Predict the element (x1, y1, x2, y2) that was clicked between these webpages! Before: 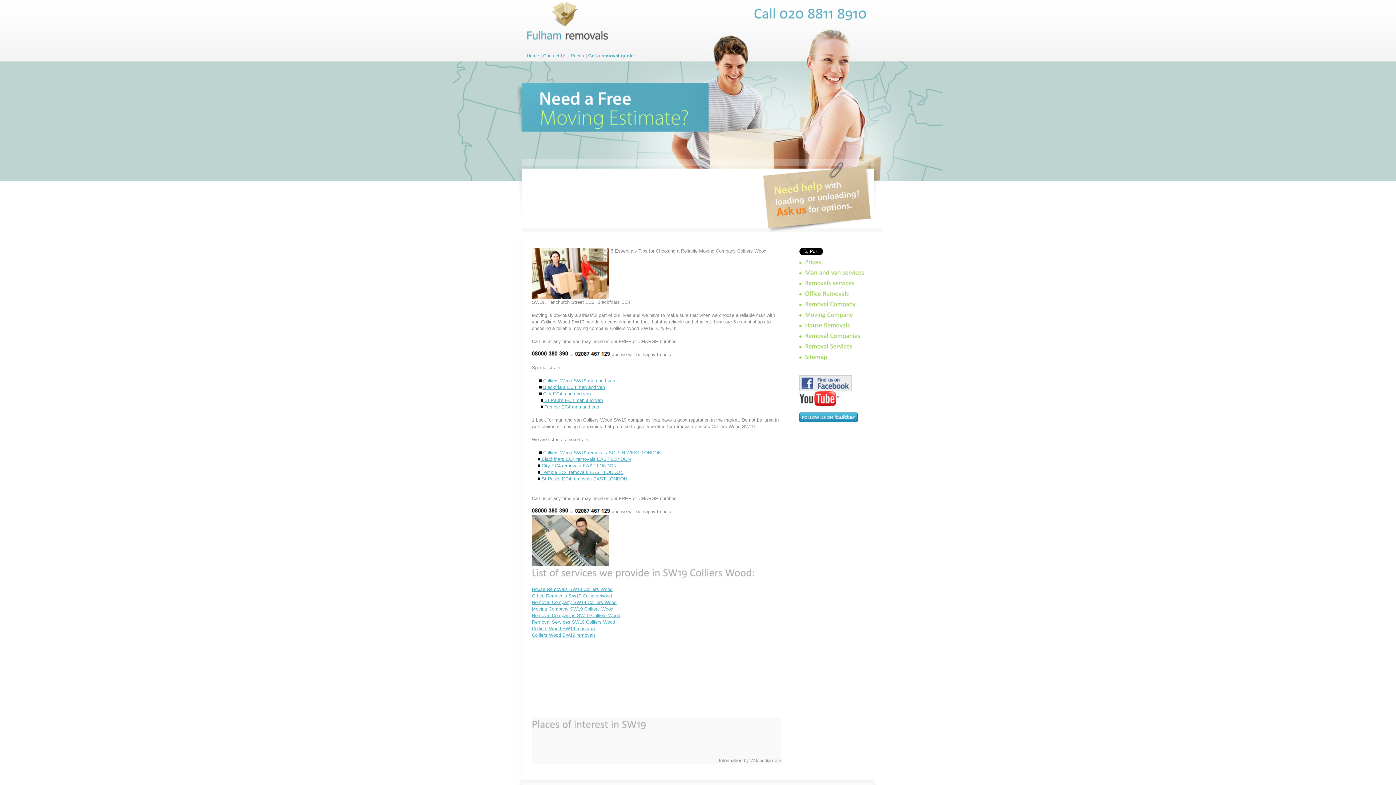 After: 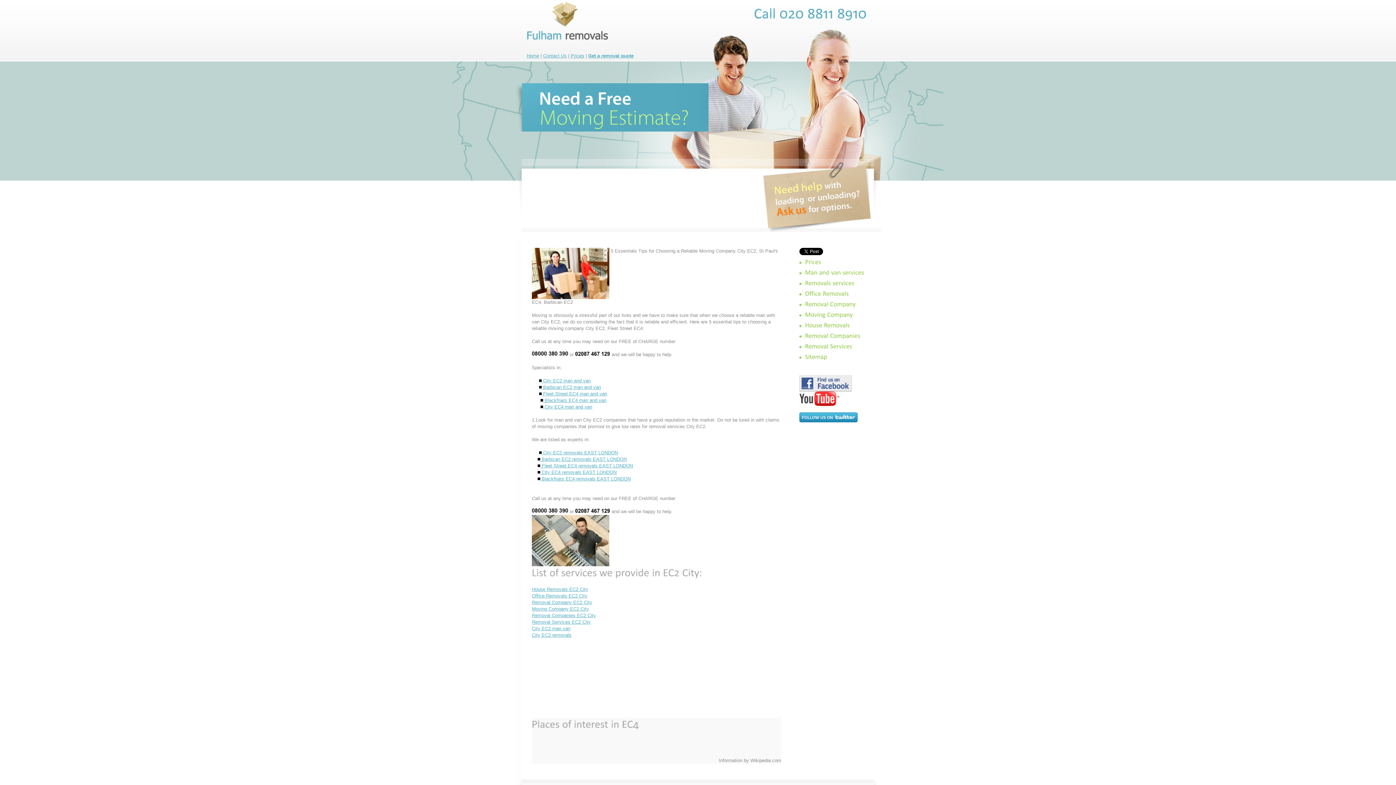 Action: label:  City EC4 man and van bbox: (539, 391, 590, 396)